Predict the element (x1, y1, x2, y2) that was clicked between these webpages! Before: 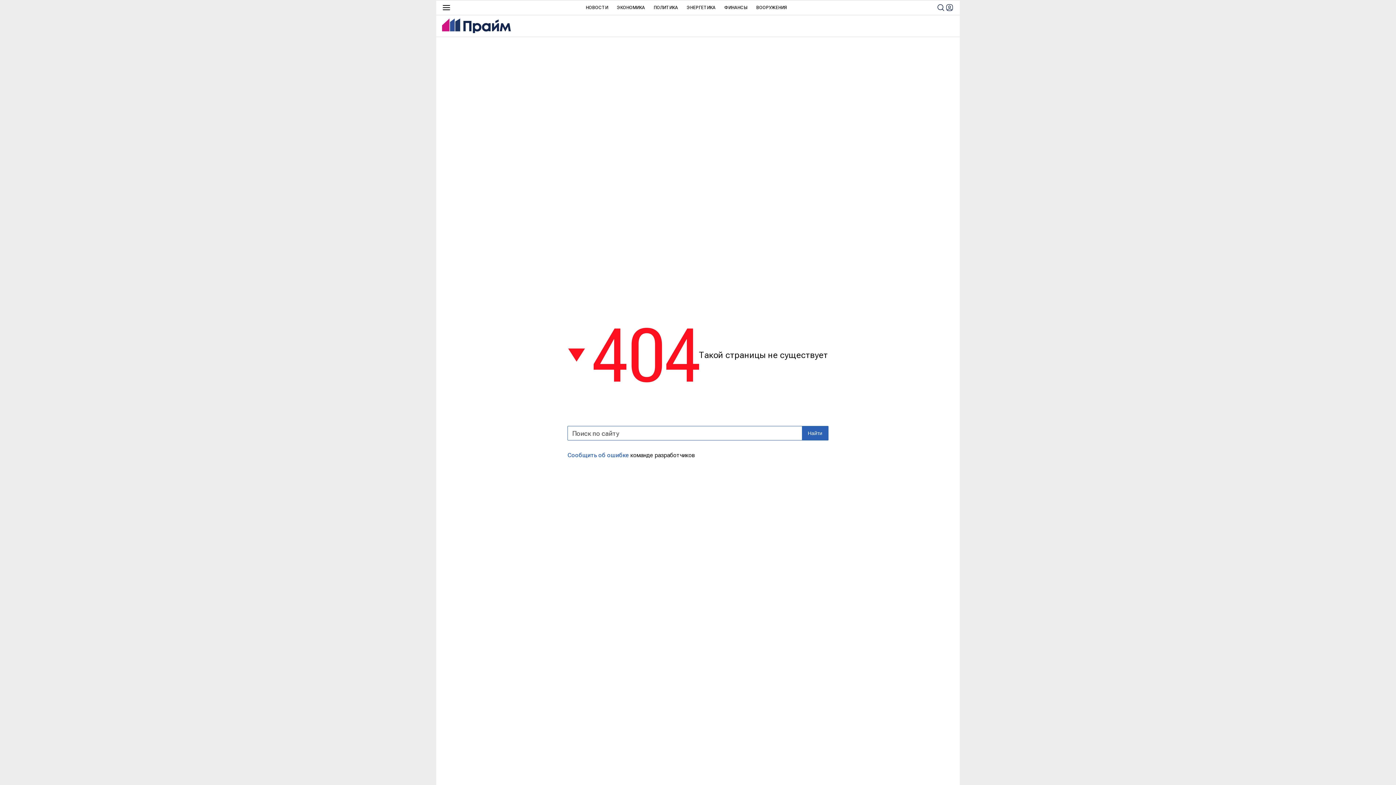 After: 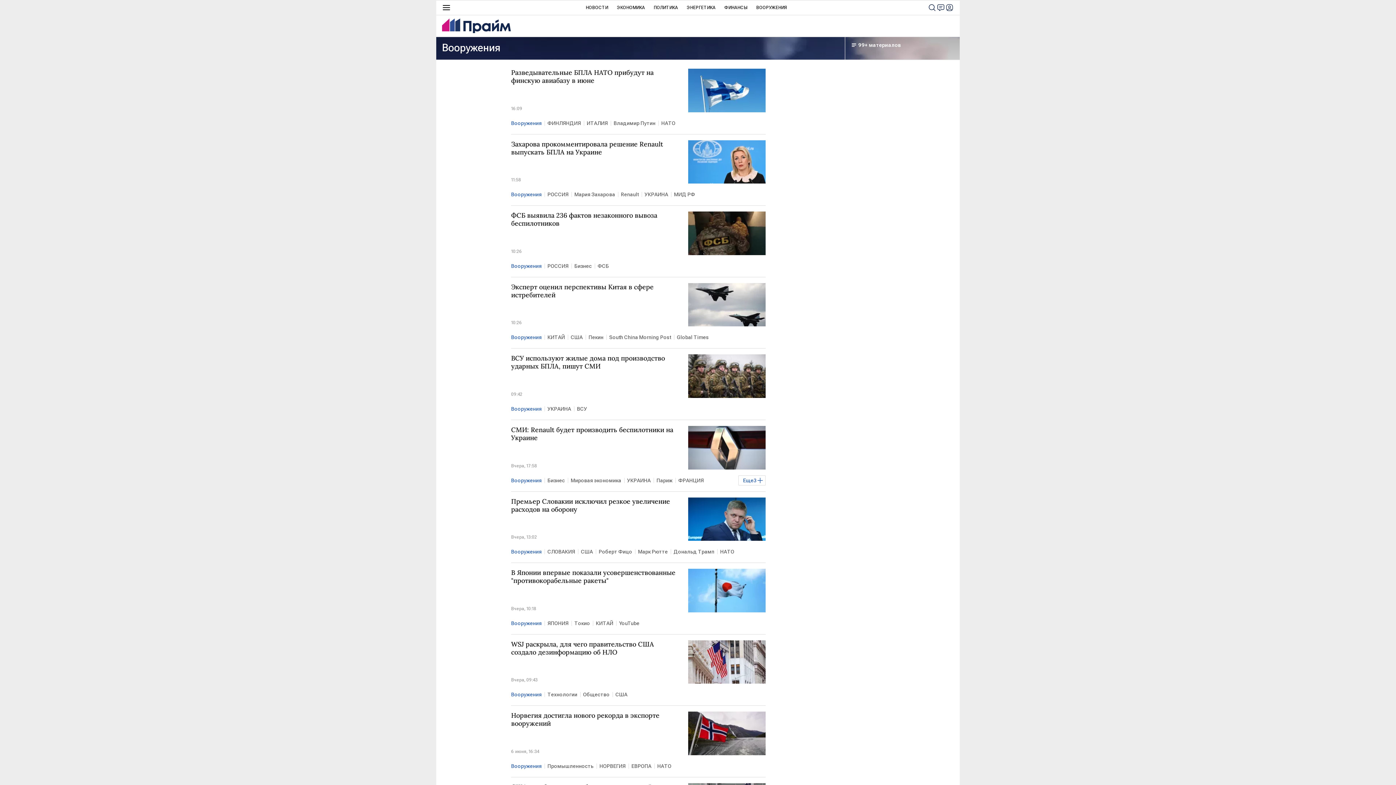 Action: label: ВООРУЖЕНИЯ bbox: (756, 0, 787, 14)